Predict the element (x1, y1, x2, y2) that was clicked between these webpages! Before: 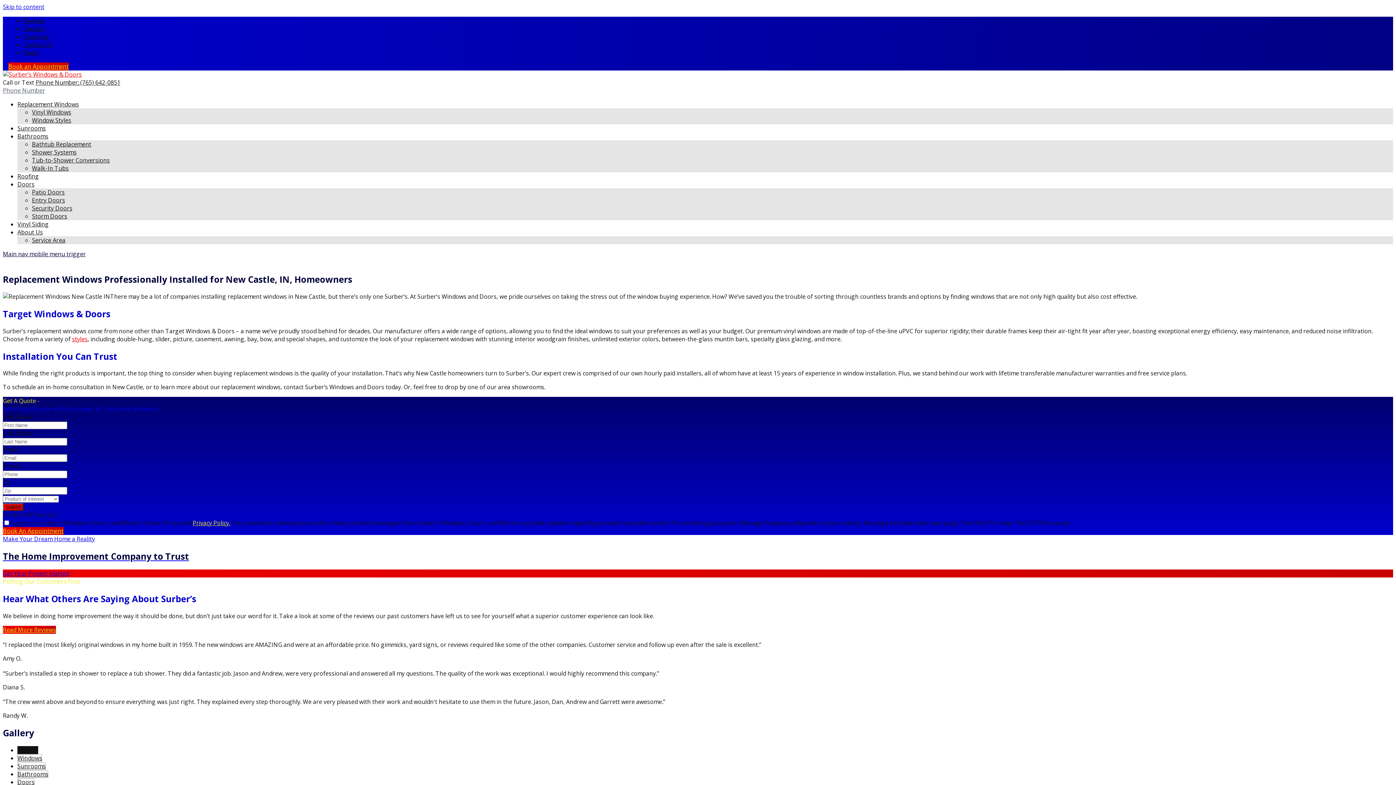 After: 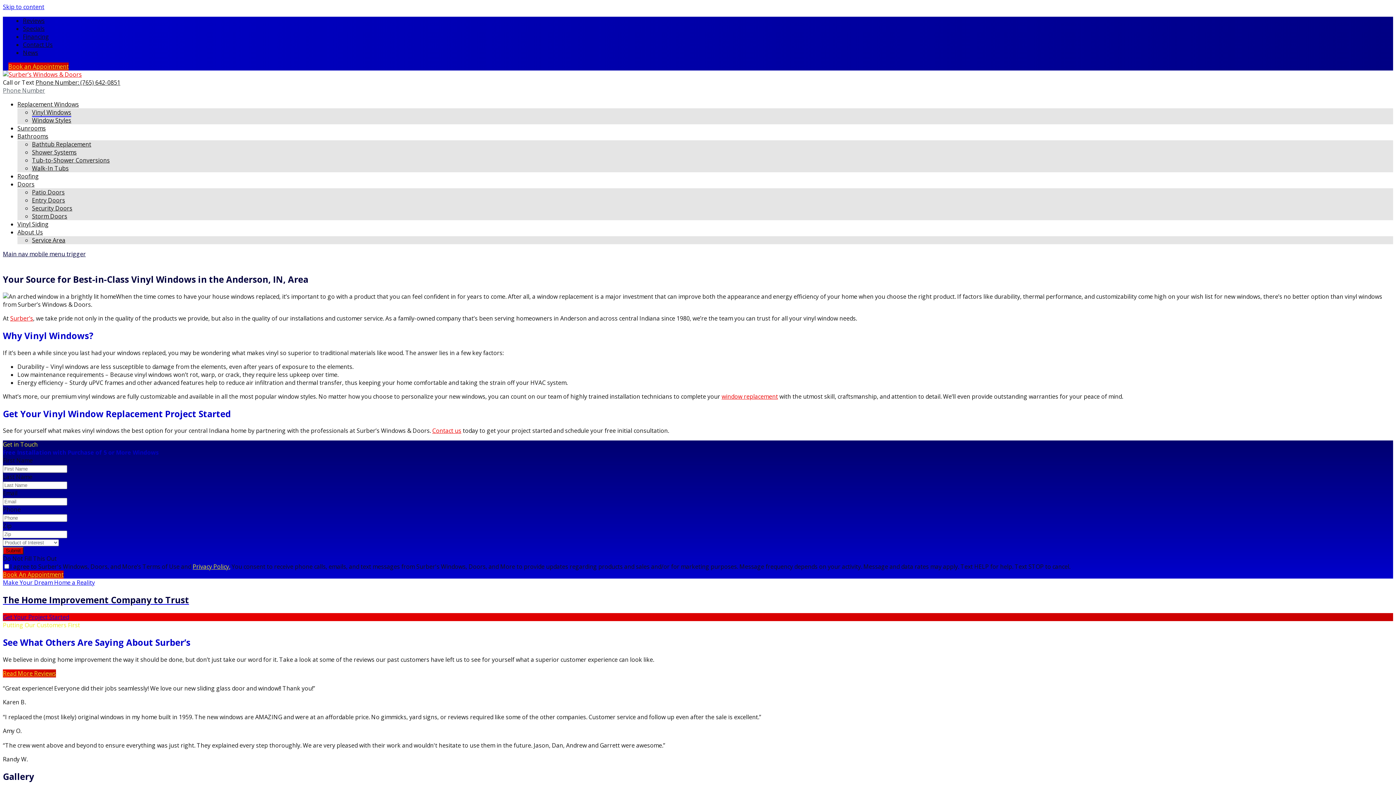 Action: bbox: (32, 108, 71, 116) label: Vinyl Windows